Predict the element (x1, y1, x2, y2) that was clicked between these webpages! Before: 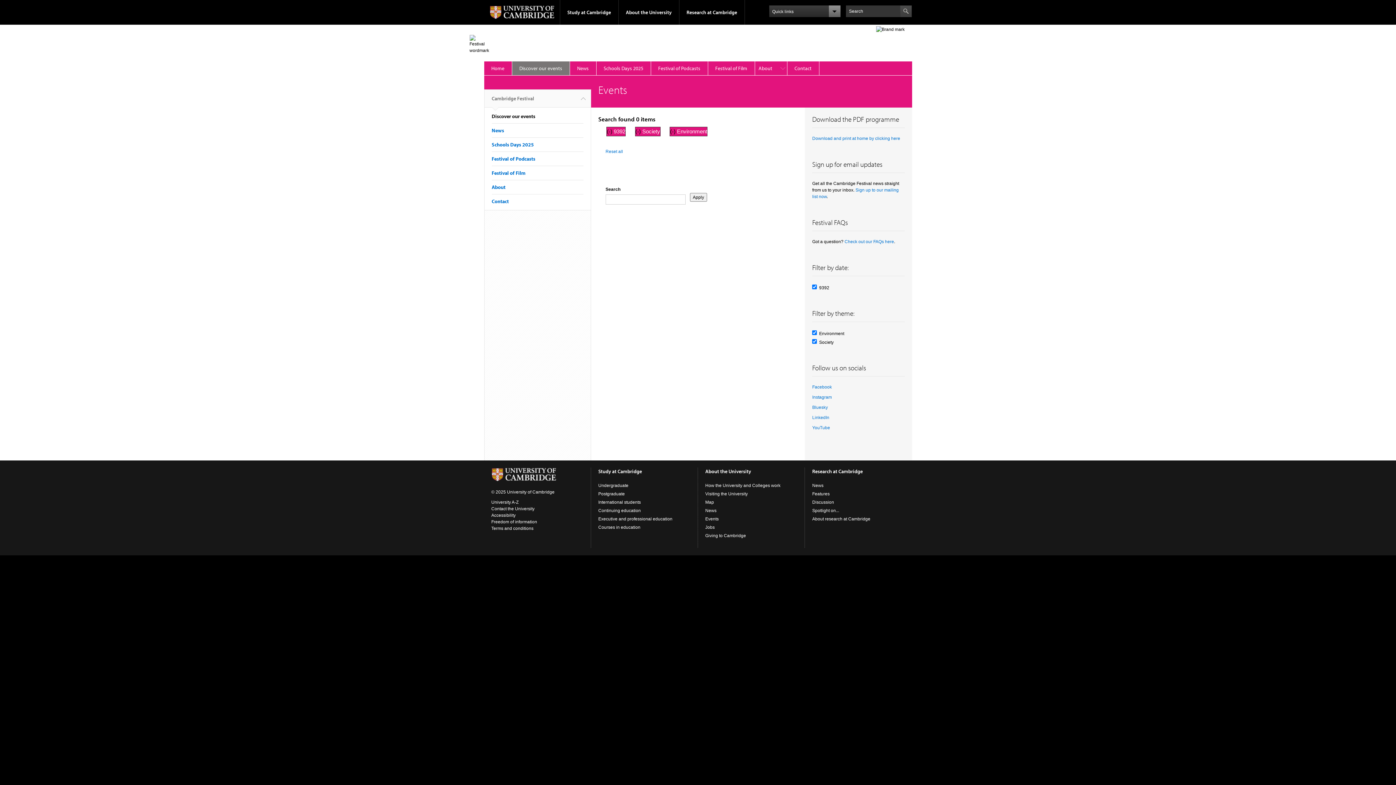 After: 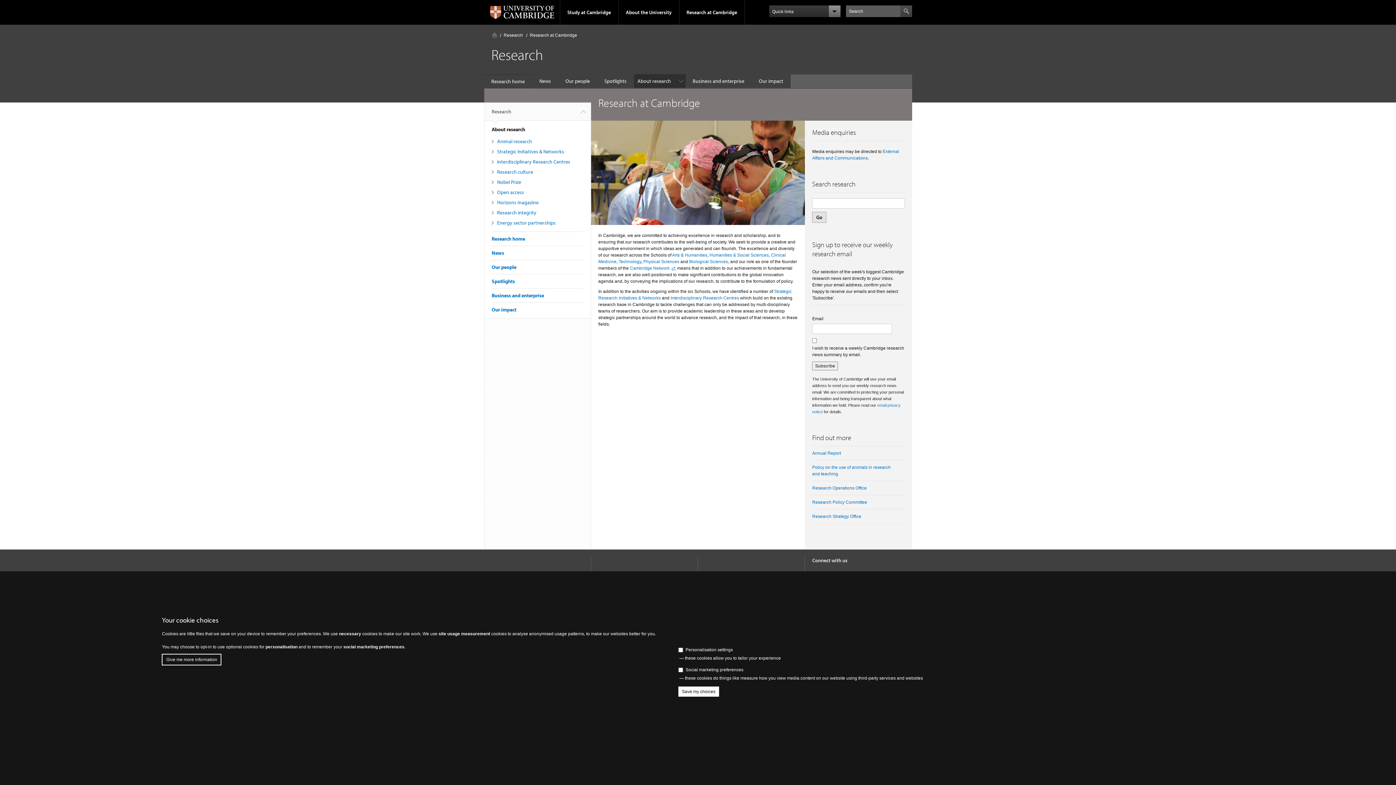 Action: label: About research at Cambridge bbox: (812, 516, 870, 521)